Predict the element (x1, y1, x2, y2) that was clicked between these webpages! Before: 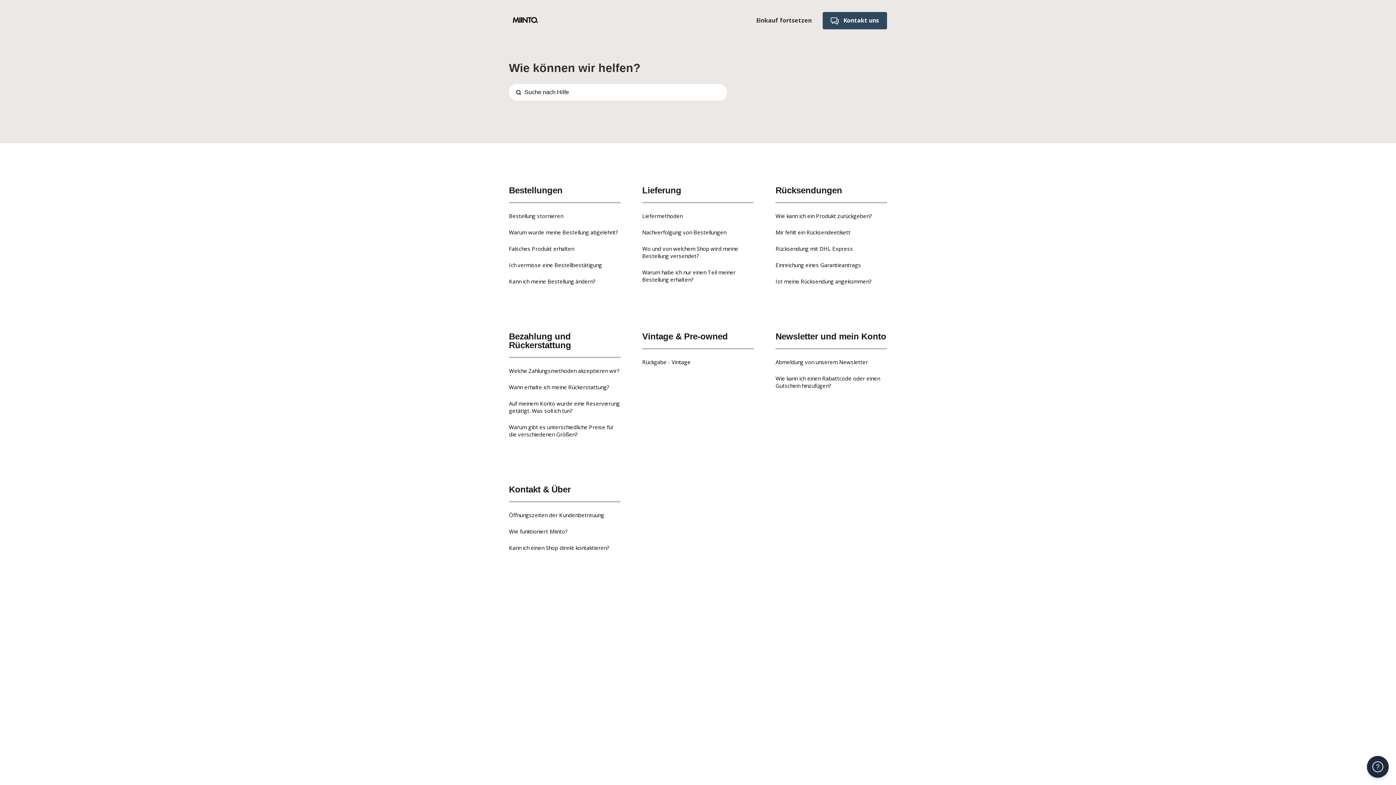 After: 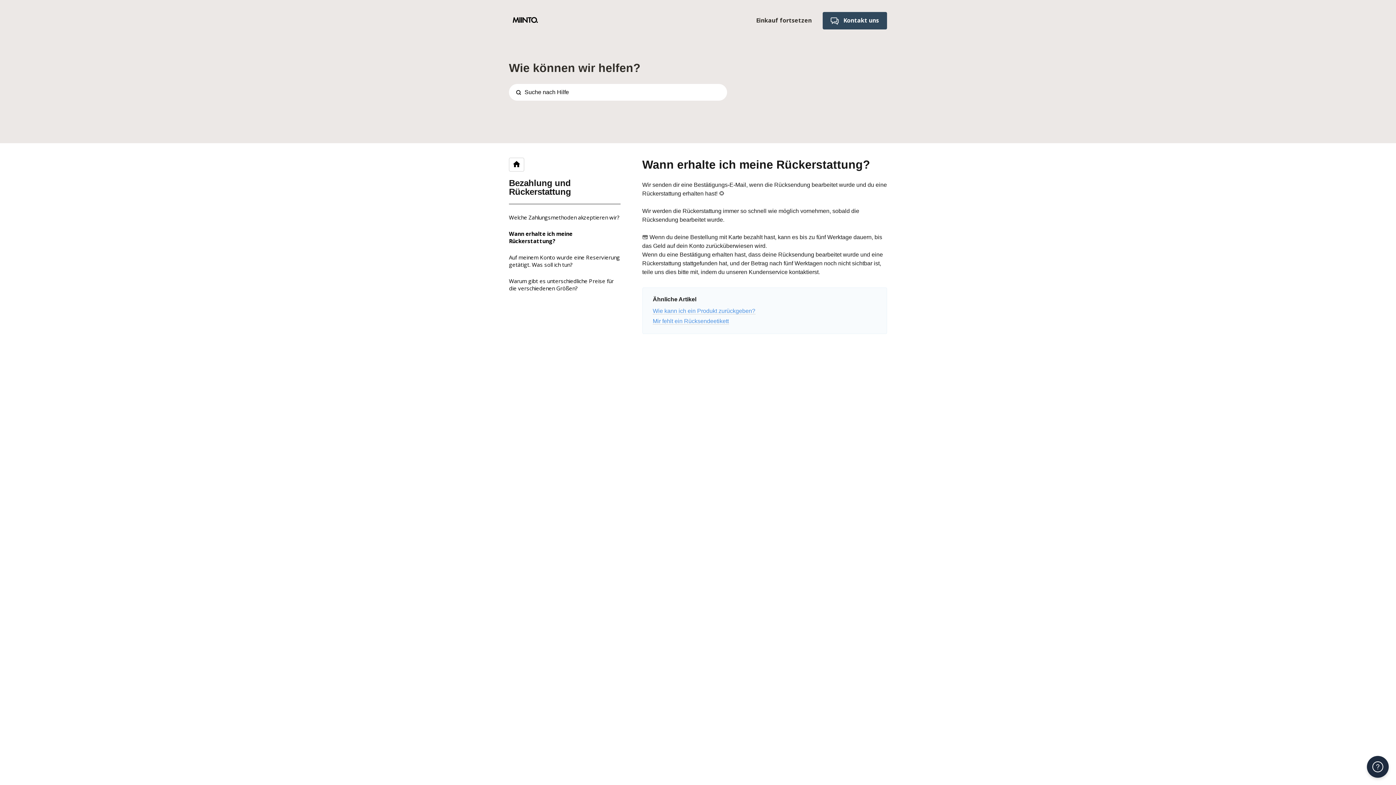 Action: bbox: (509, 383, 609, 390) label: Wann erhalte ich meine Rückerstattung?